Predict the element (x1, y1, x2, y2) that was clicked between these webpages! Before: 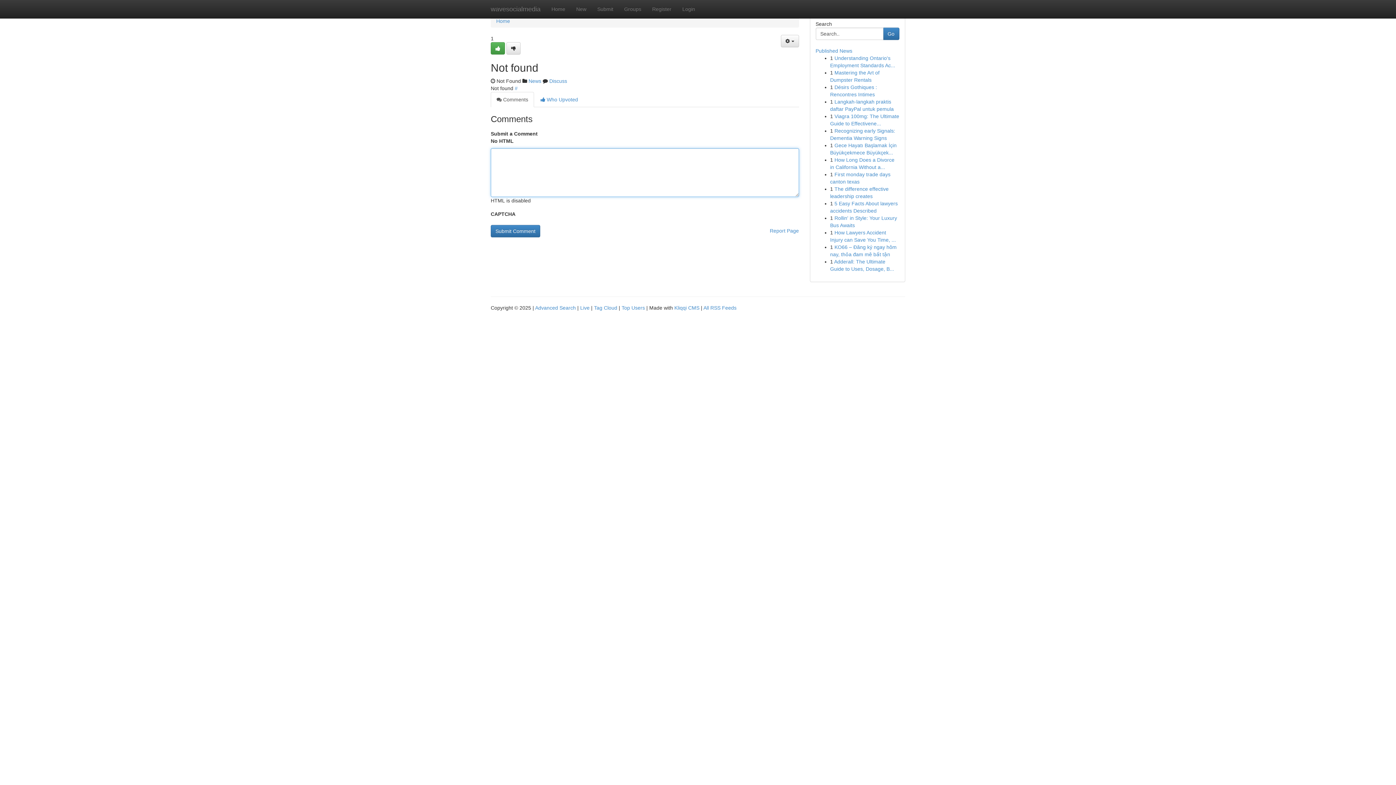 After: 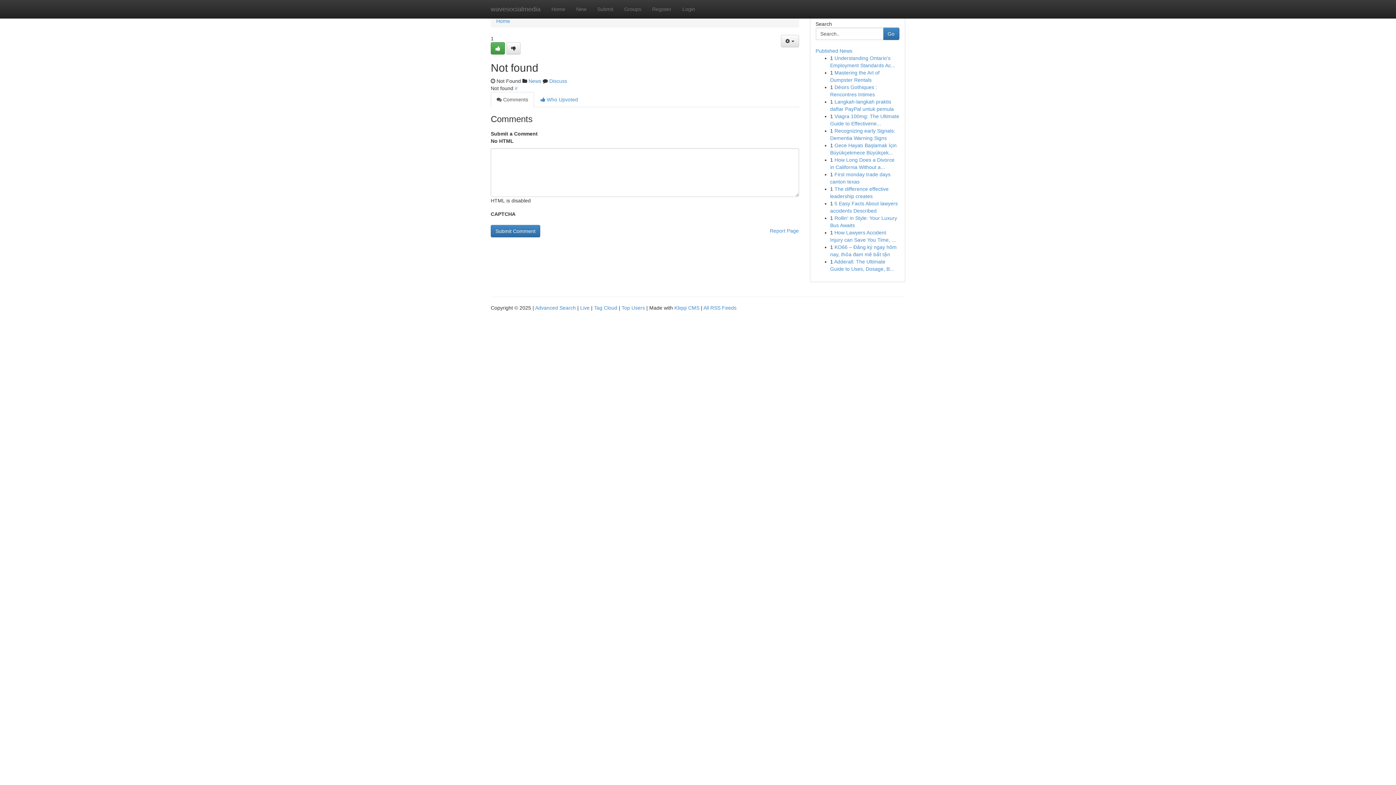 Action: label:  Comments bbox: (490, 92, 534, 107)